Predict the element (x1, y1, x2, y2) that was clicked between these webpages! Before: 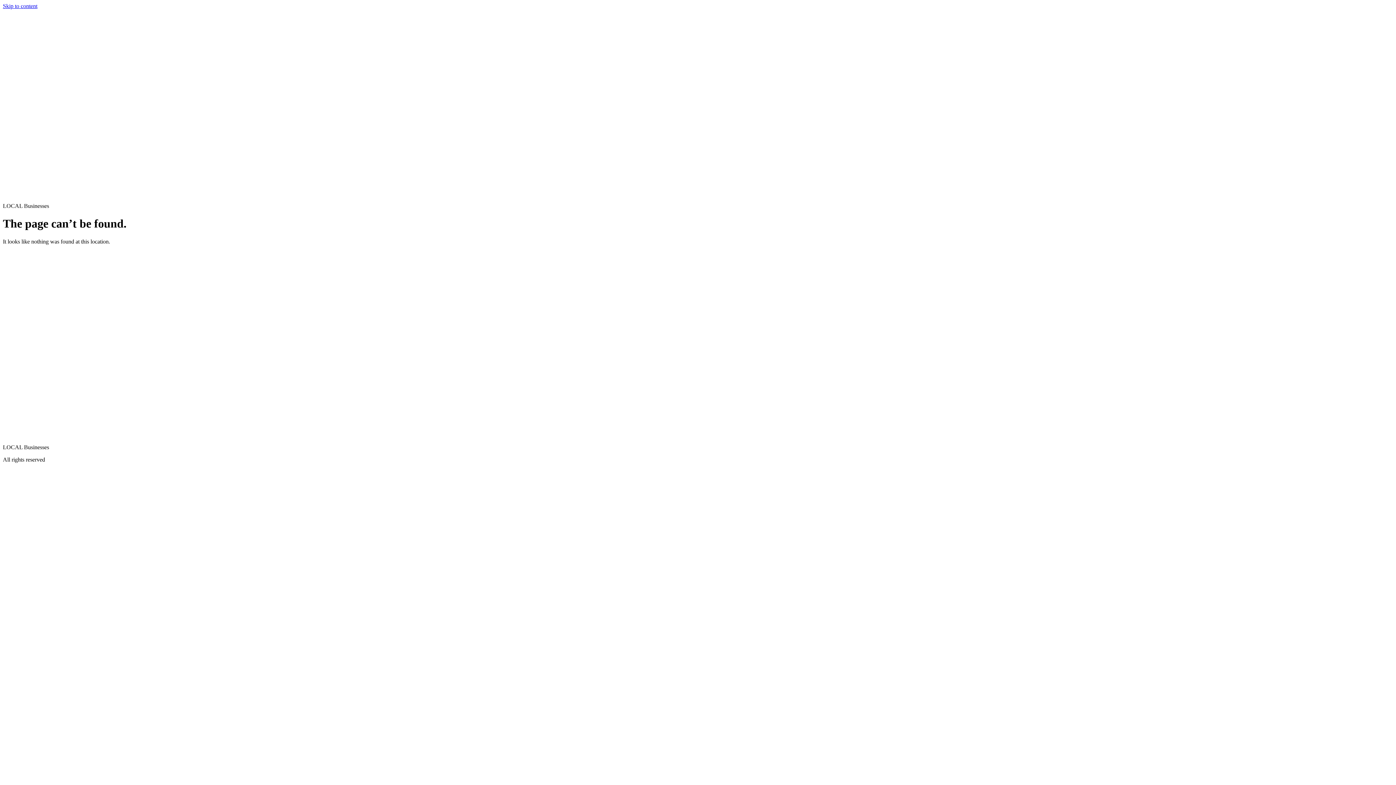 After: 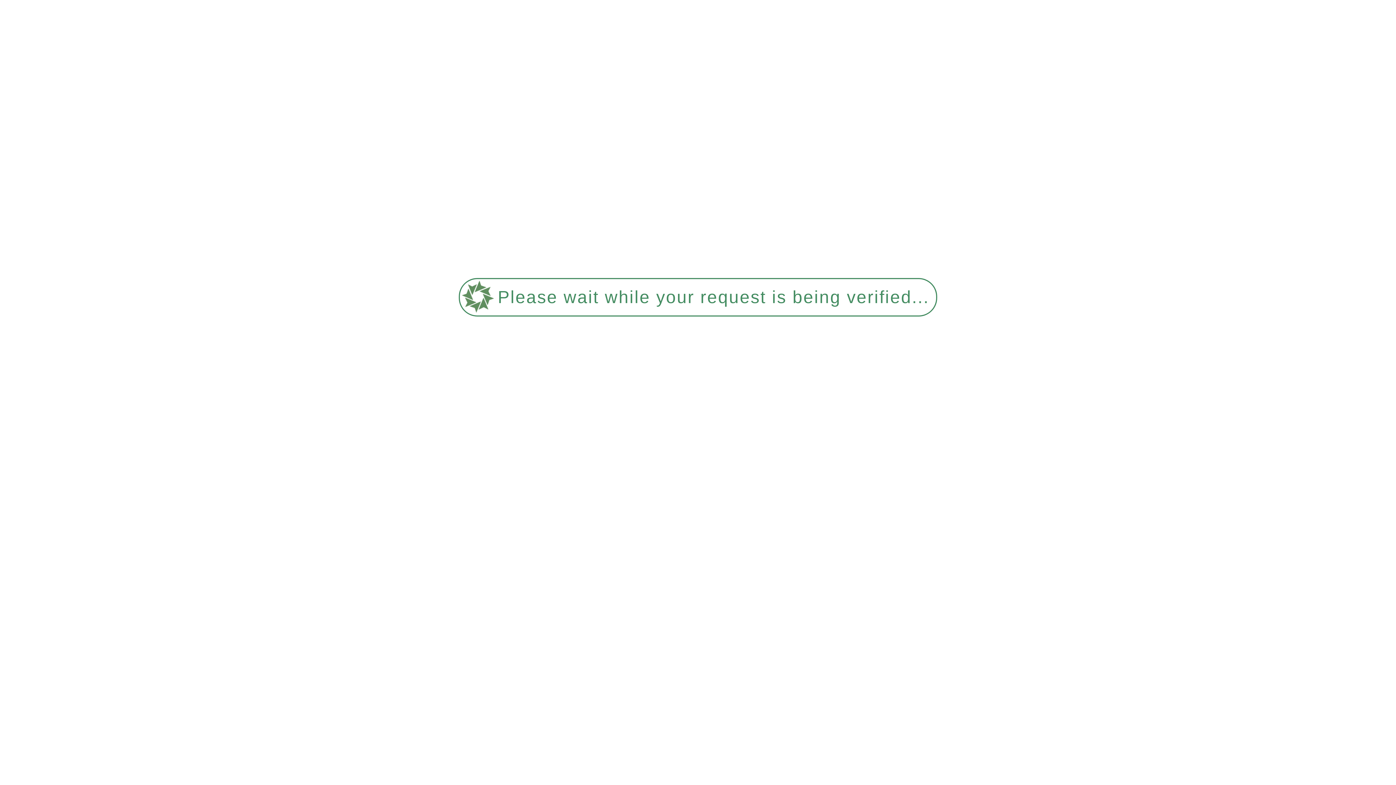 Action: bbox: (2, 431, 189, 438)